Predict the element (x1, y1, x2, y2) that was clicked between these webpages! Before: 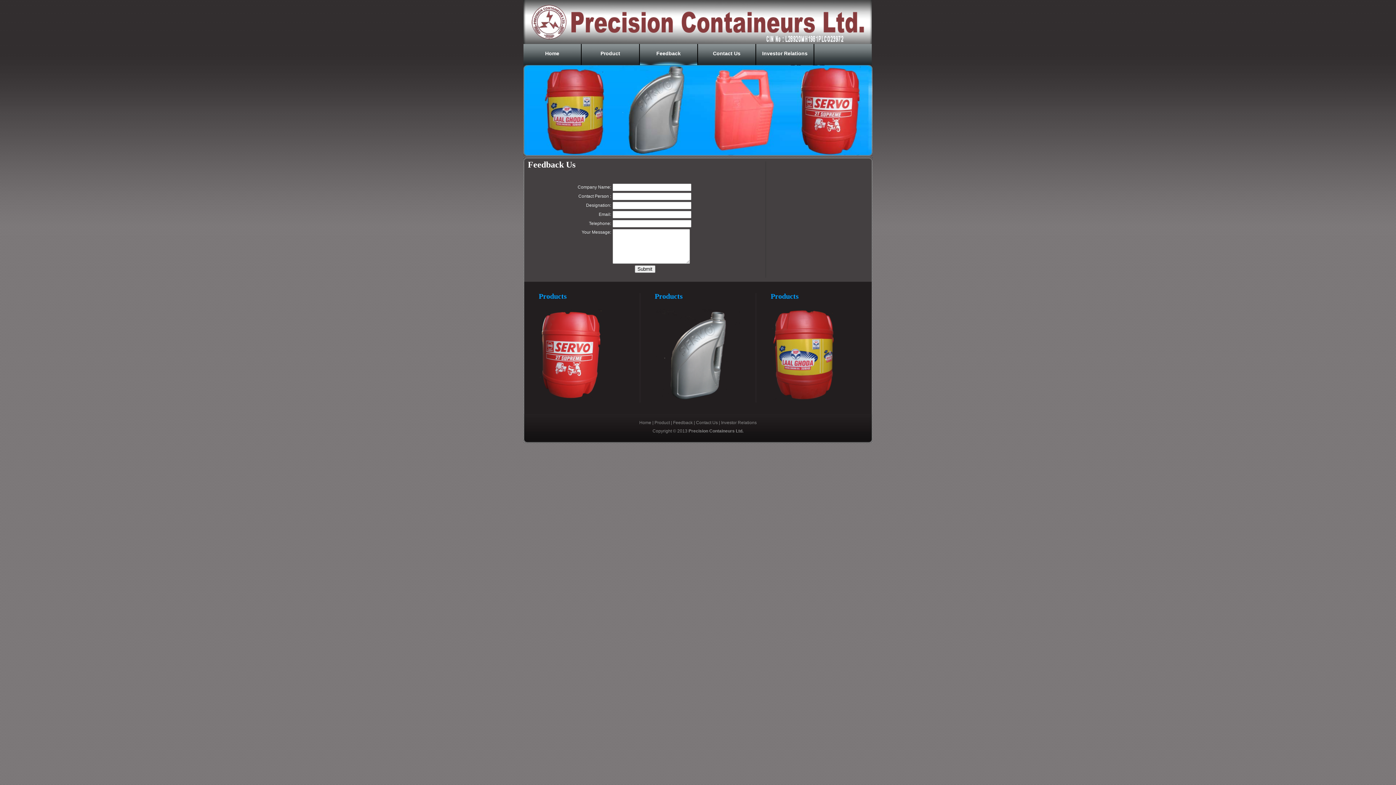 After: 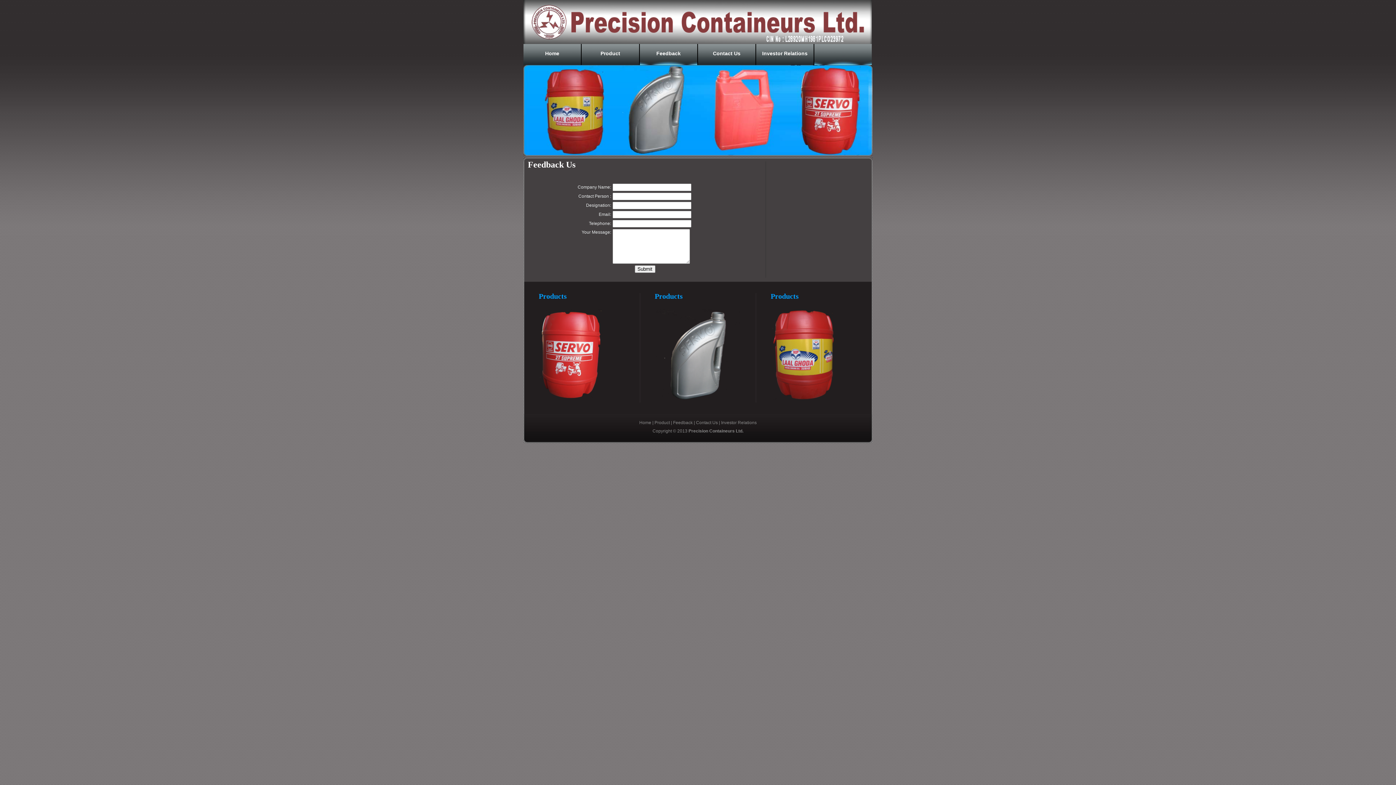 Action: bbox: (814, 43, 872, 65) label:  